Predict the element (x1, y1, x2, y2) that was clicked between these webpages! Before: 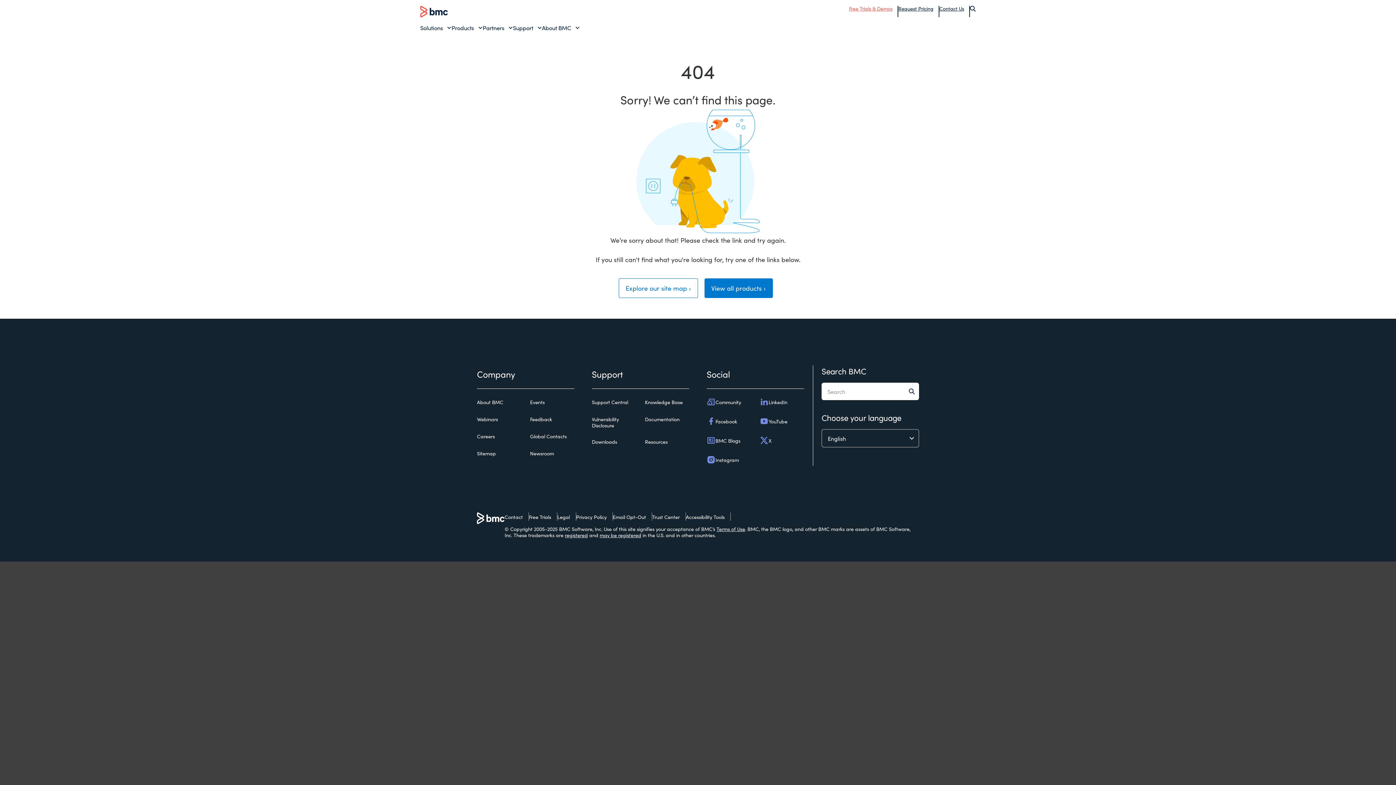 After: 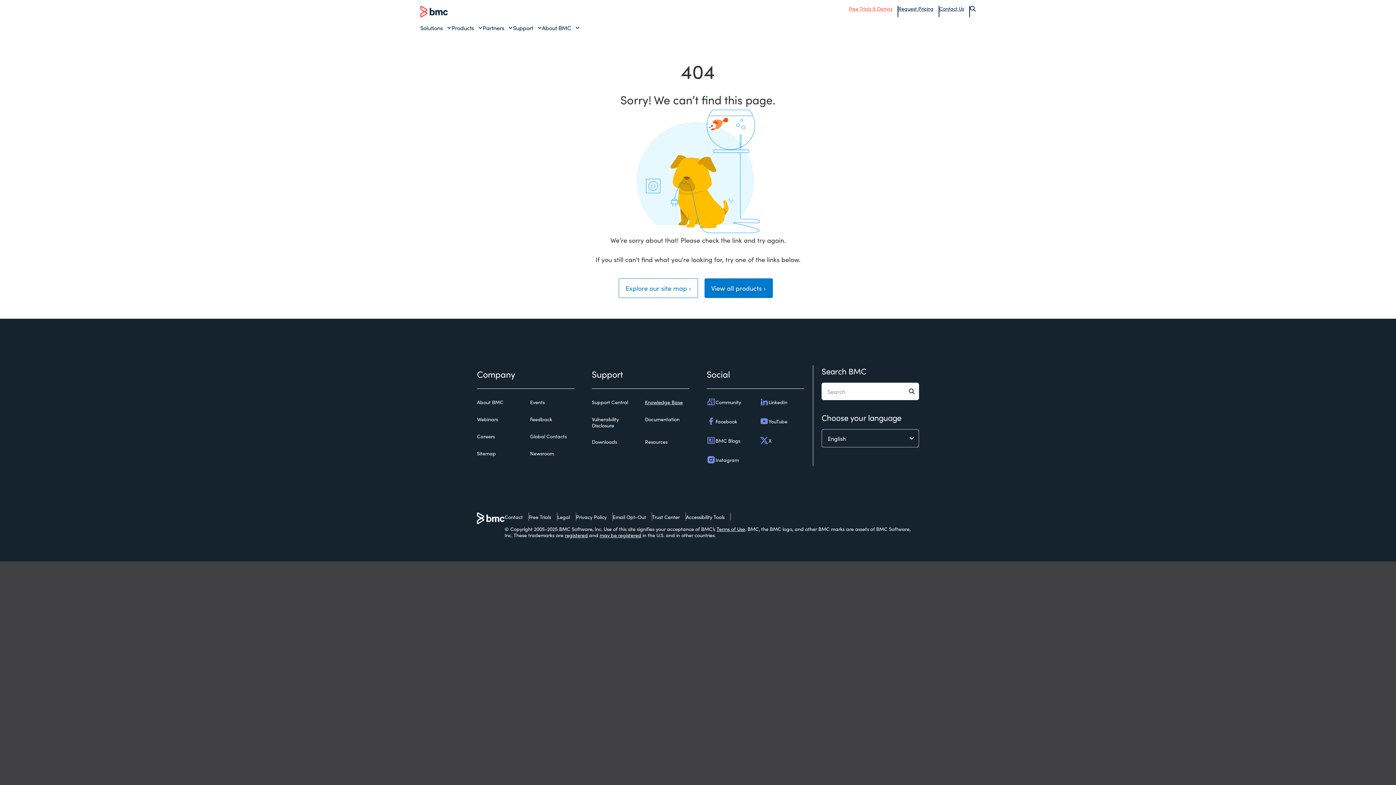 Action: bbox: (645, 399, 682, 405) label: knowledge base